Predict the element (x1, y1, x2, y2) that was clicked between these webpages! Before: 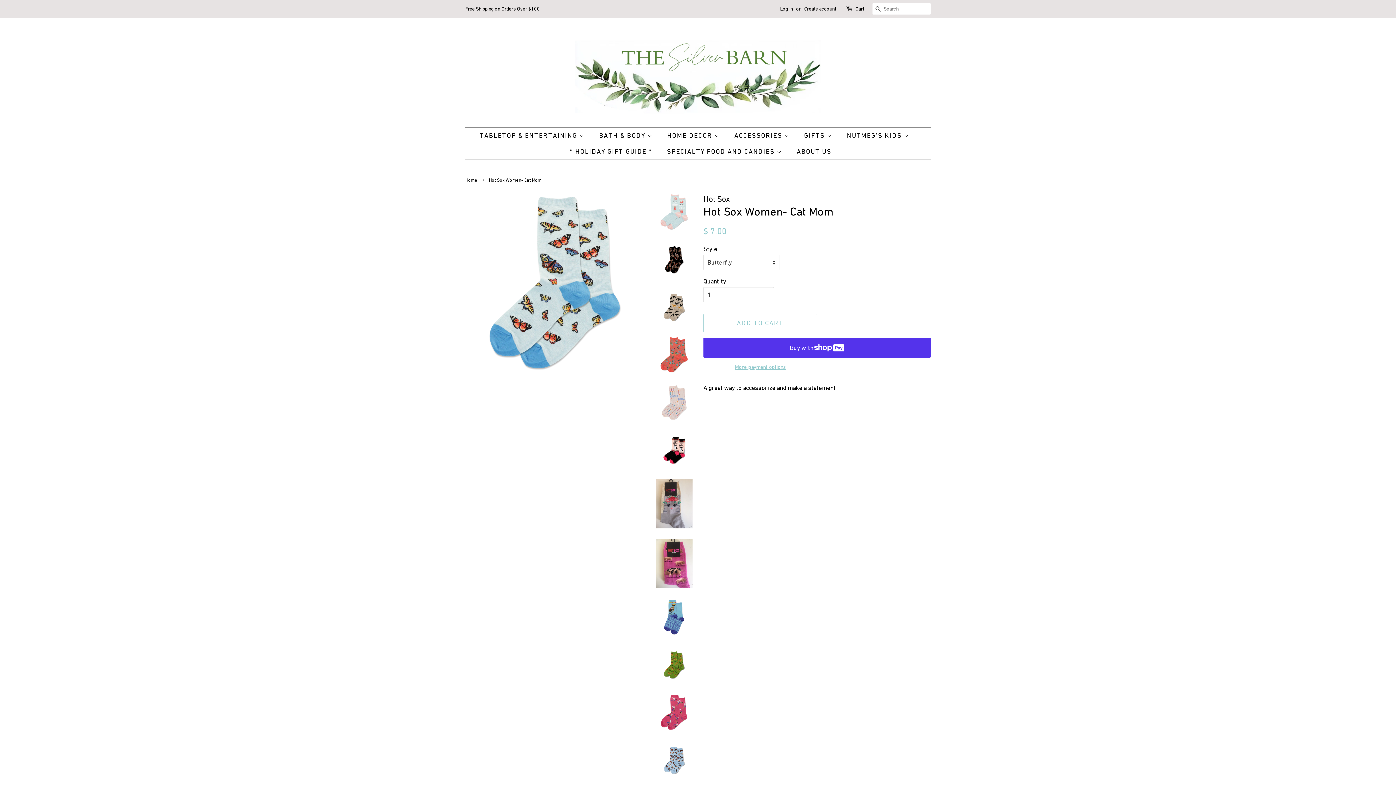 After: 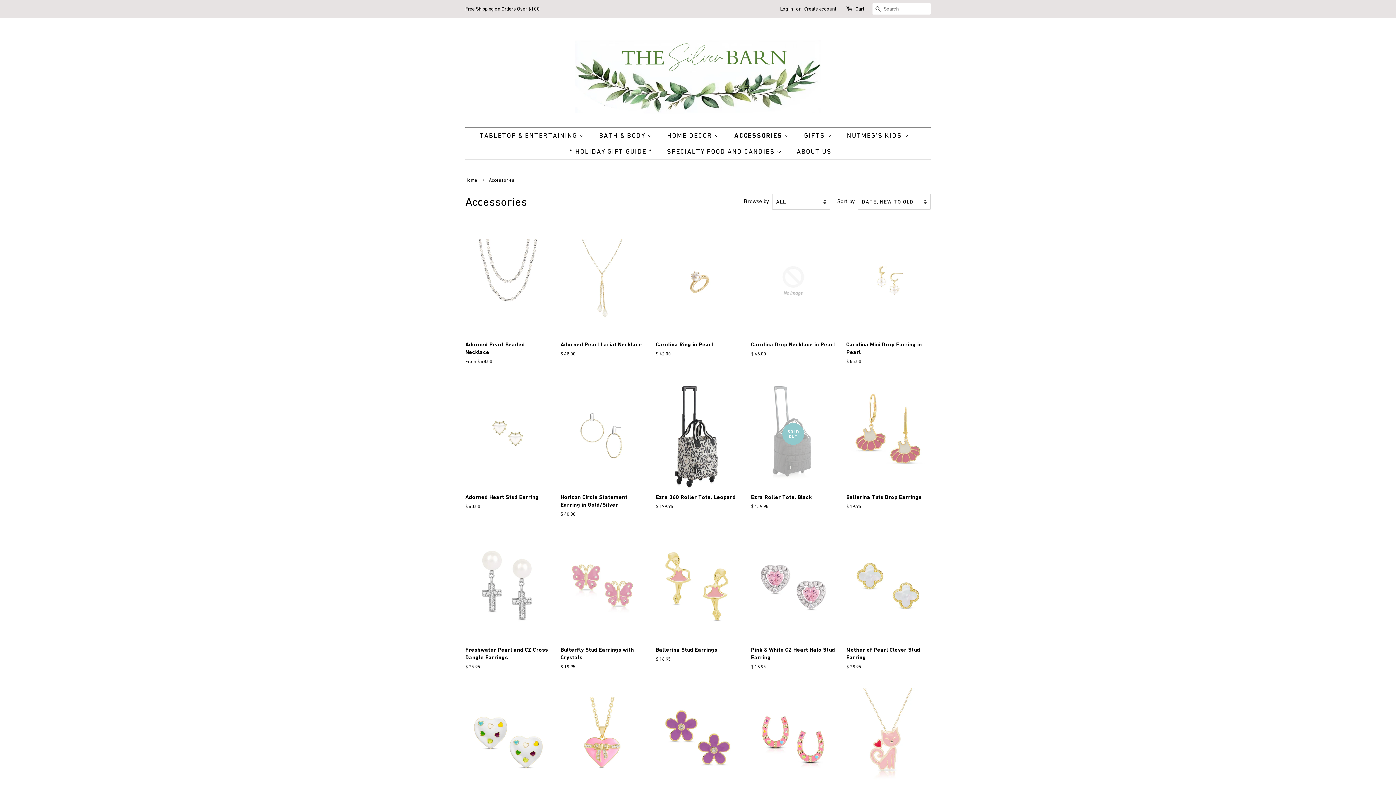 Action: label: ACCESSORIES  bbox: (729, 127, 796, 143)